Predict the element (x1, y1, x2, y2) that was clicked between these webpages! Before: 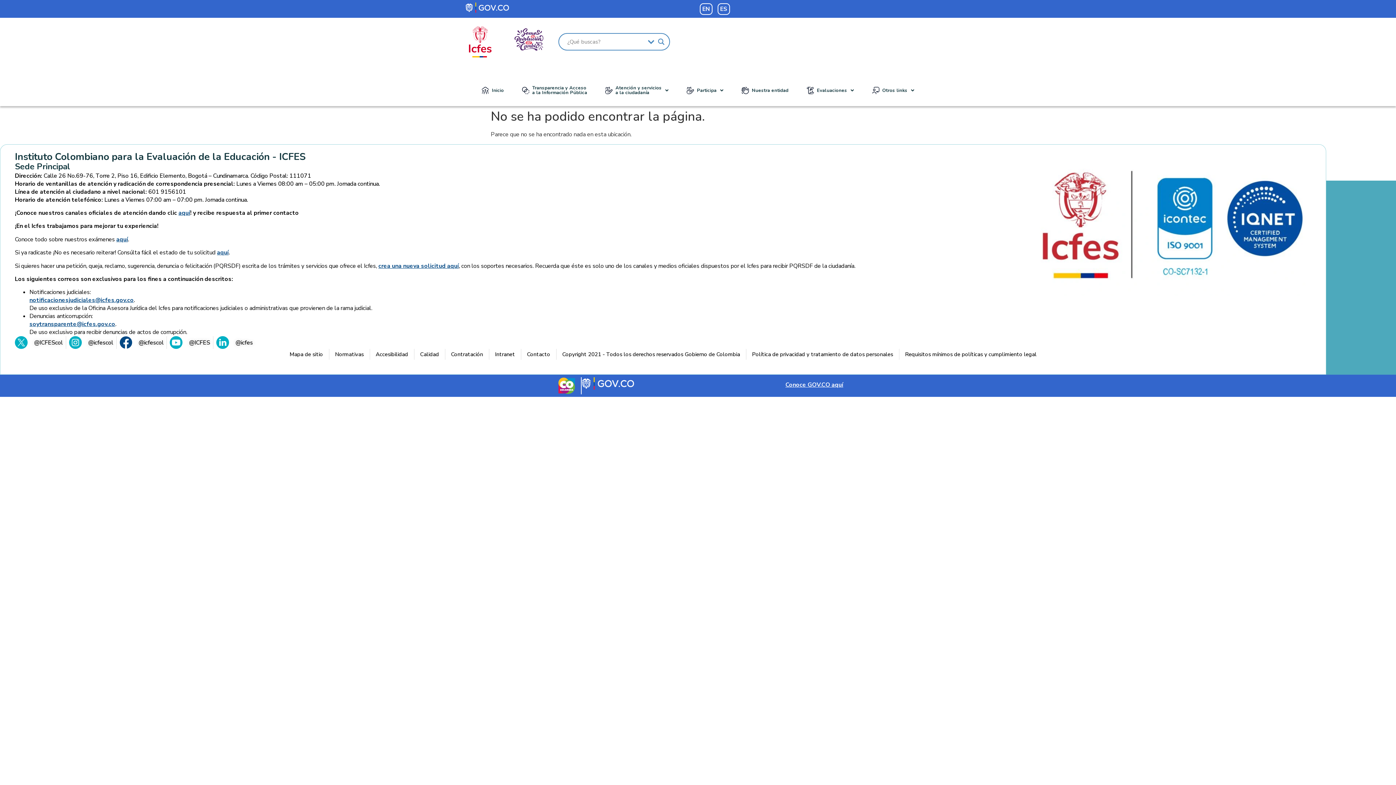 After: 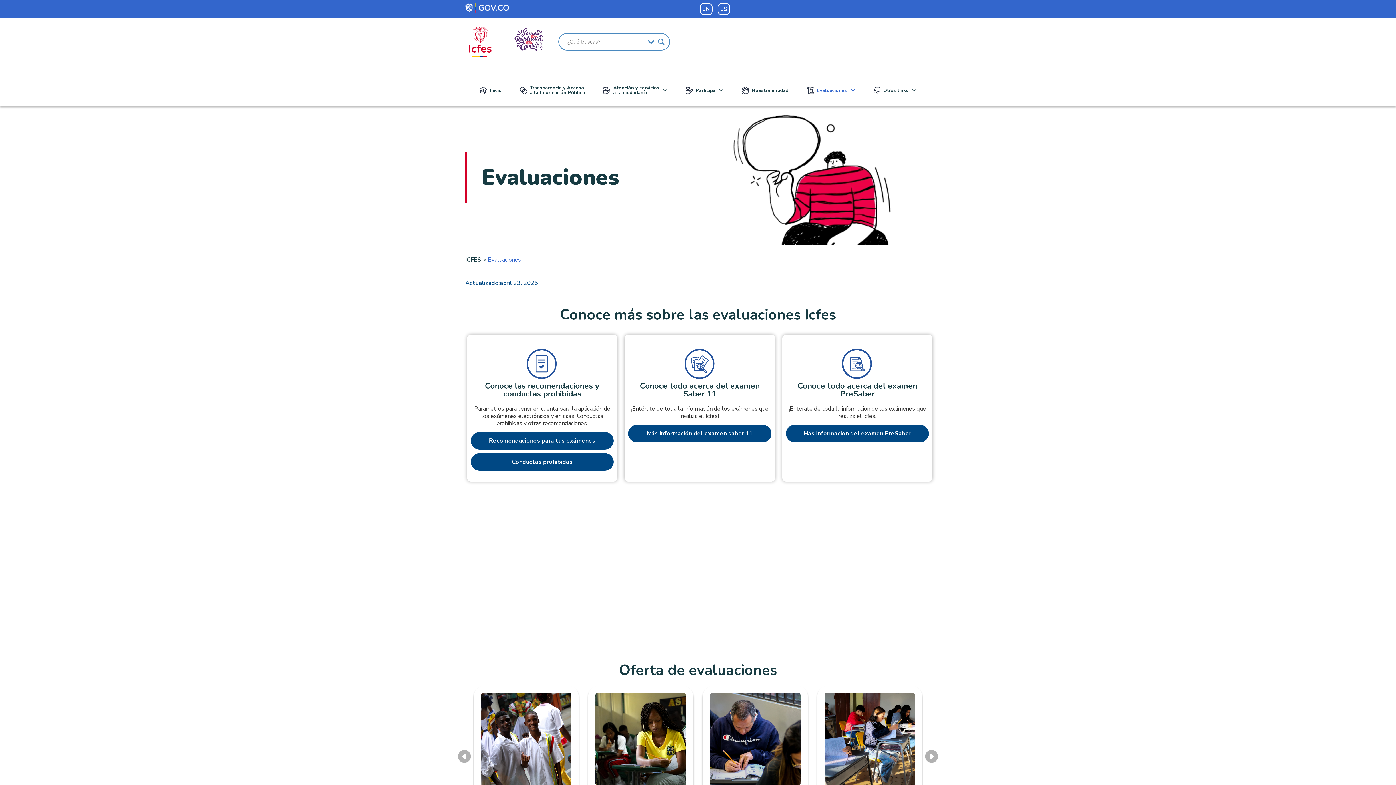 Action: label: Evaluaciones bbox: (797, 81, 863, 99)